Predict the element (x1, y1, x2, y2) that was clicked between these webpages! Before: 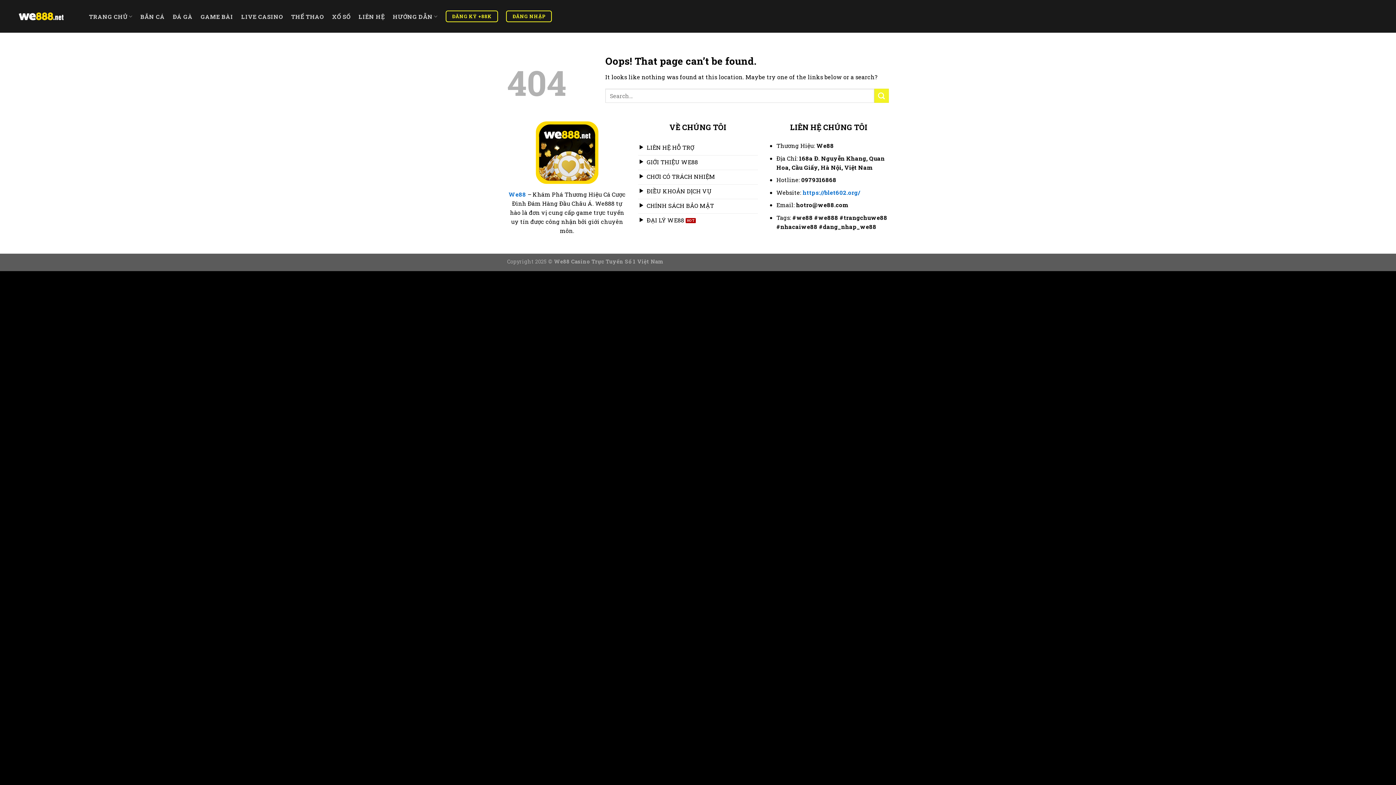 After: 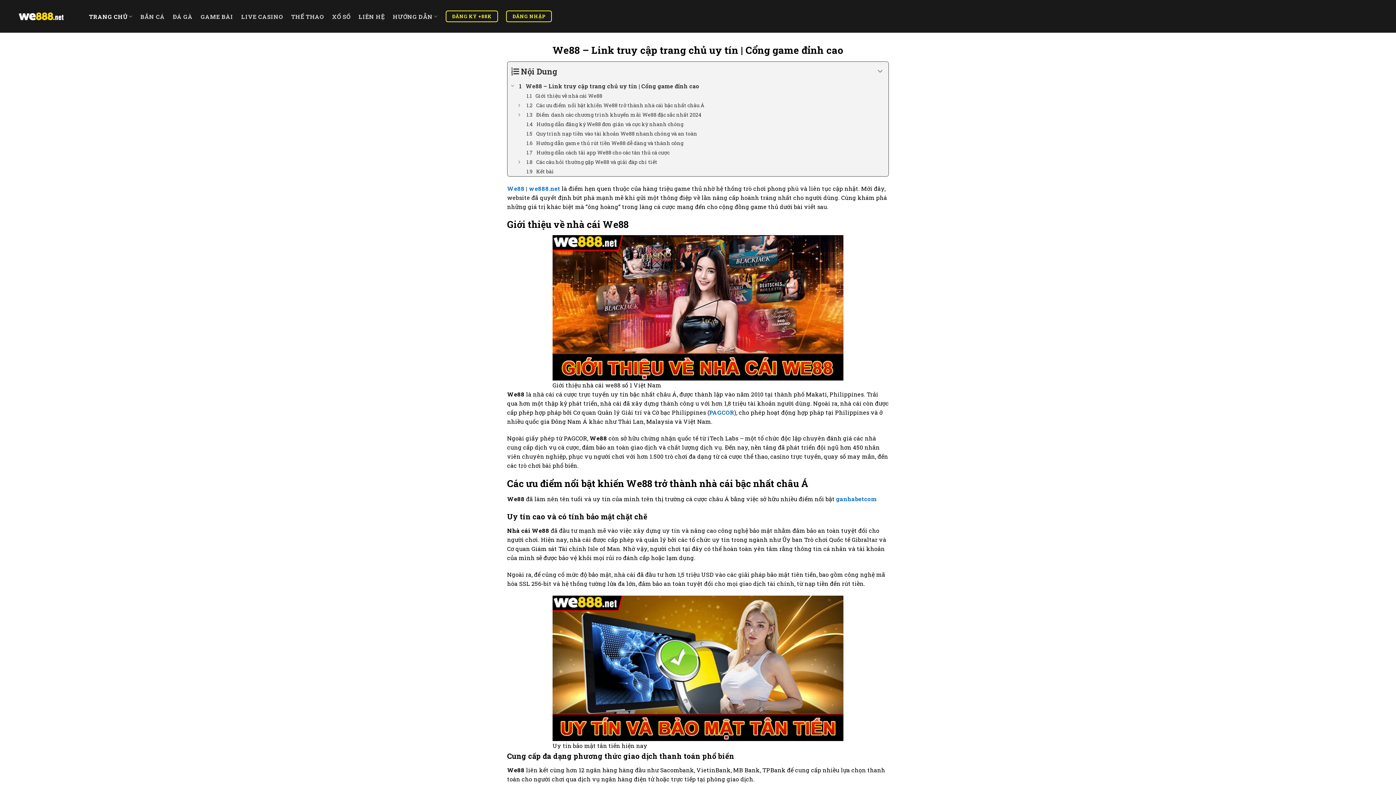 Action: bbox: (89, 8, 132, 24) label: TRANG CHỦ